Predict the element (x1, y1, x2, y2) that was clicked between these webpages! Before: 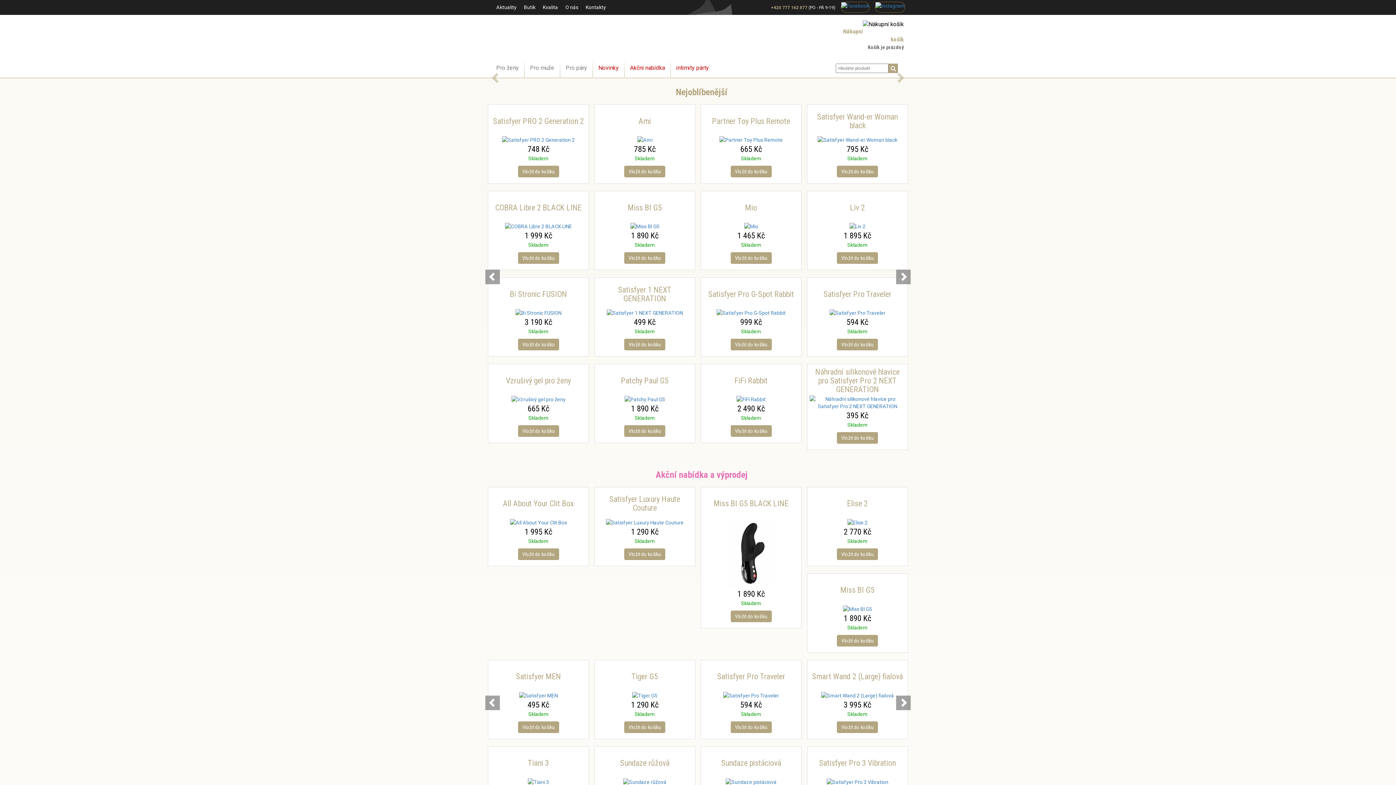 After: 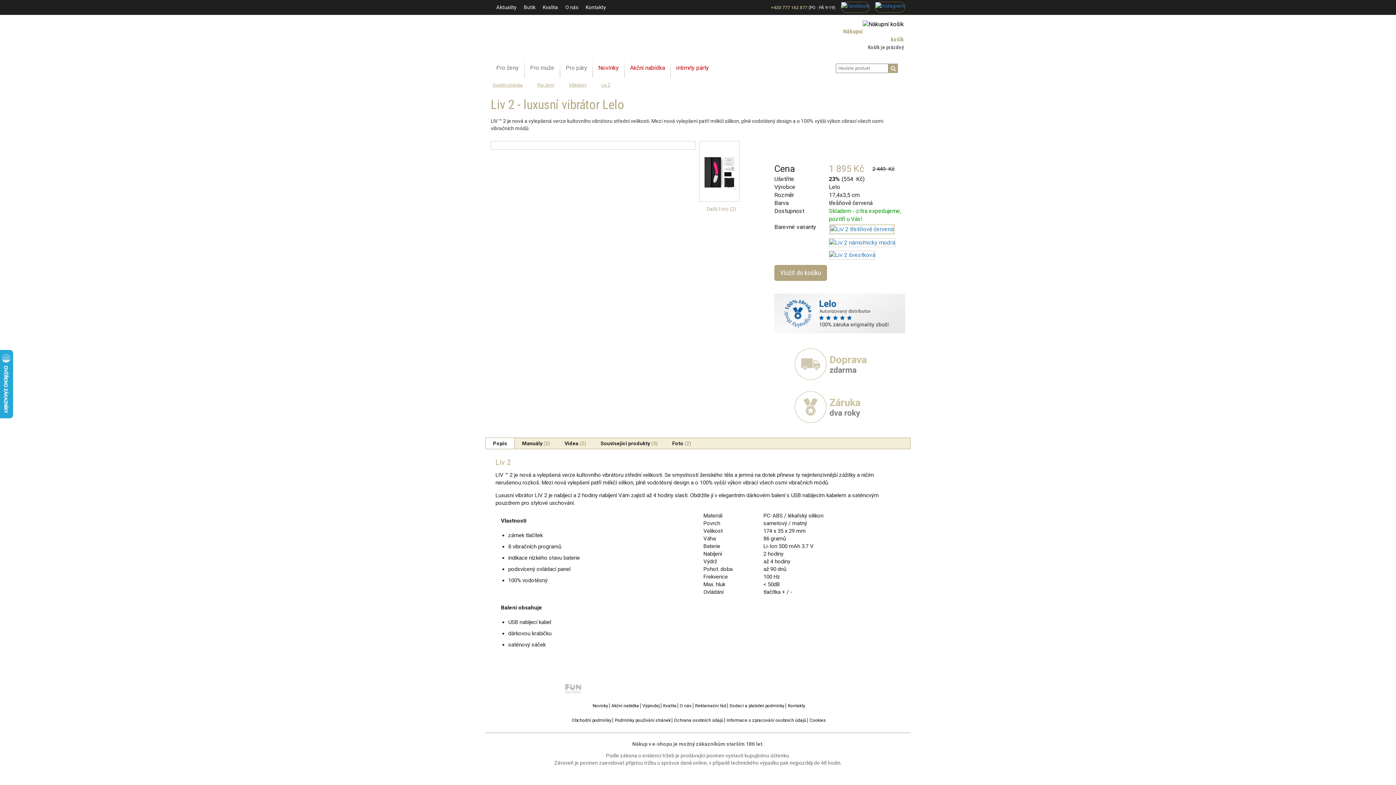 Action: bbox: (807, 191, 907, 269)